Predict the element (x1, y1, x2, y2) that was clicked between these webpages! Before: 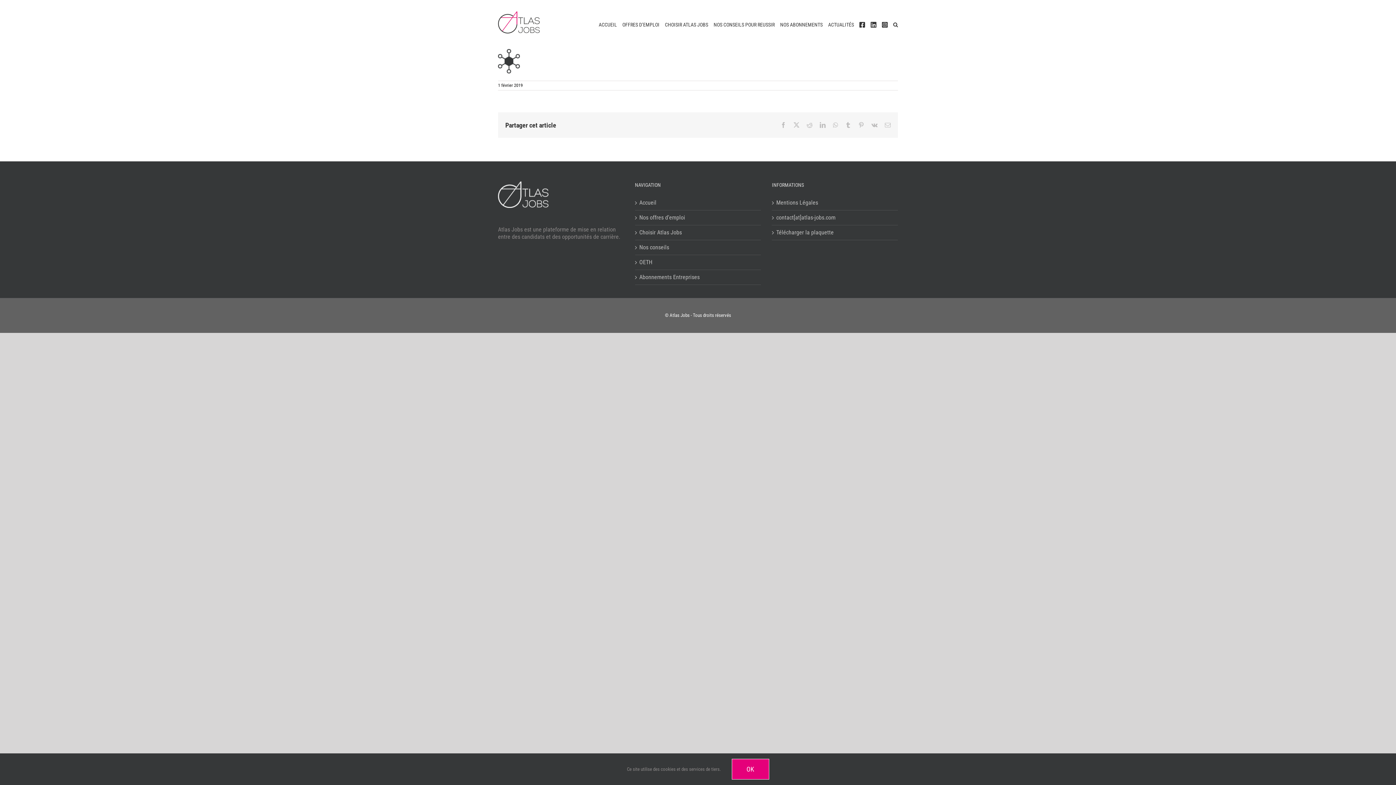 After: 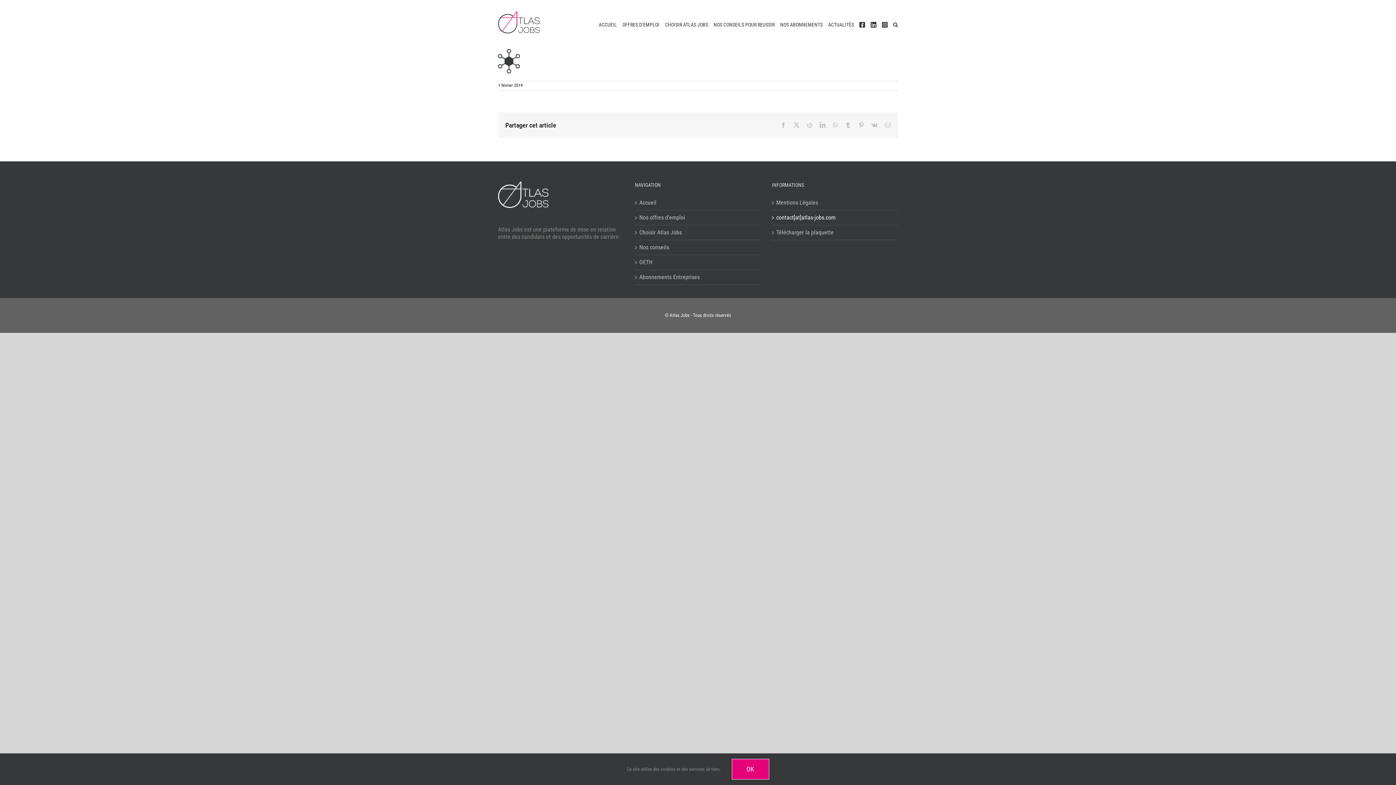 Action: bbox: (776, 214, 894, 221) label: contact[at]atlas-jobs.com